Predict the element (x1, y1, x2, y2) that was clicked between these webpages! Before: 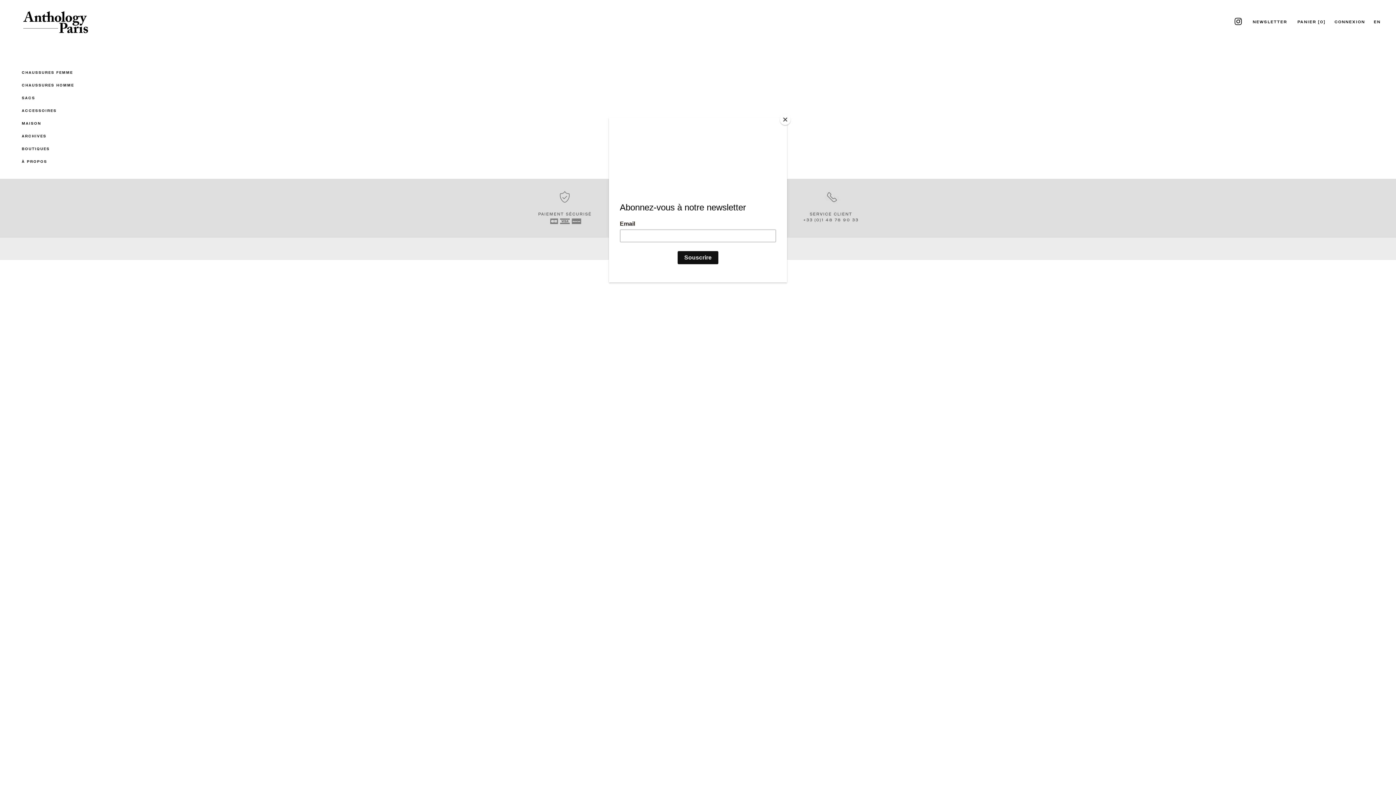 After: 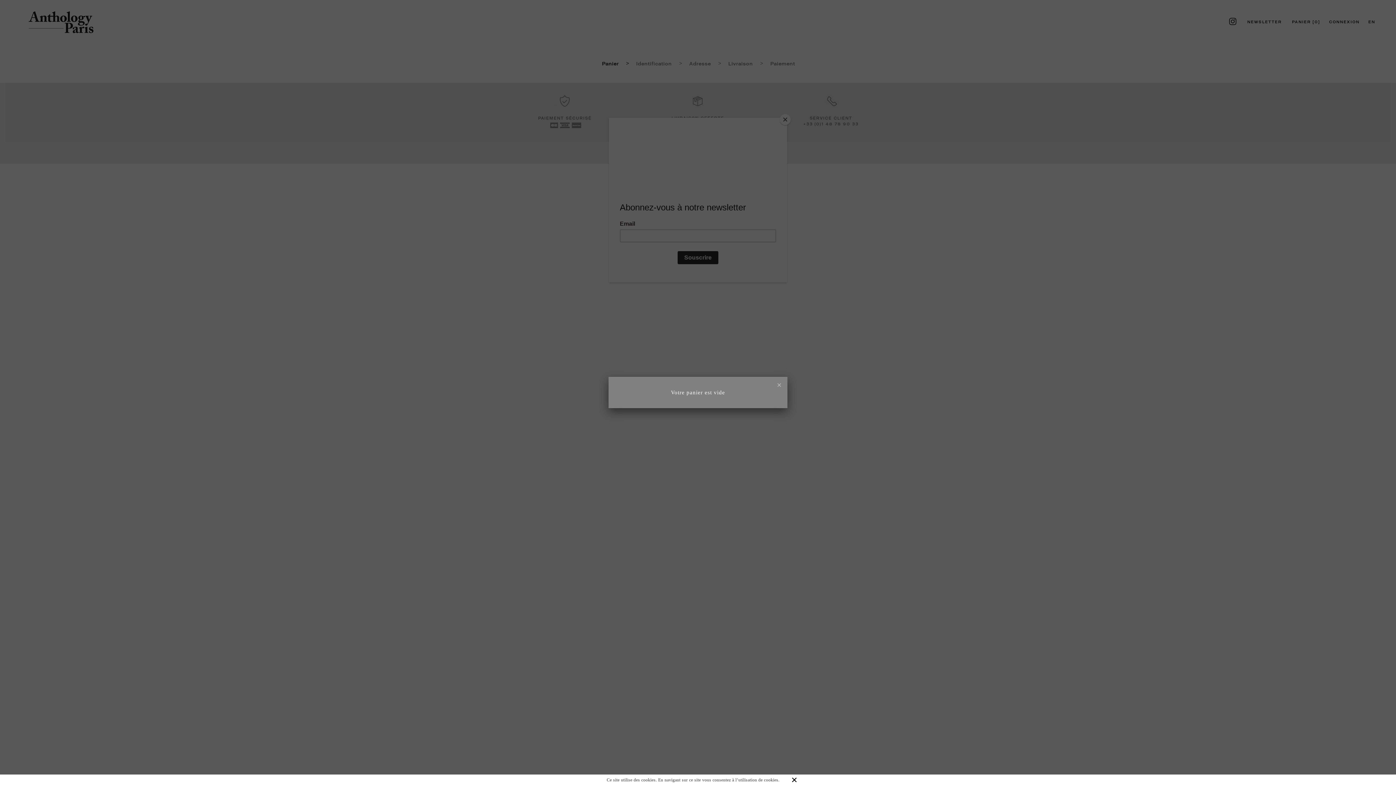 Action: label: PANIER [0]  bbox: (1297, 18, 1327, 24)